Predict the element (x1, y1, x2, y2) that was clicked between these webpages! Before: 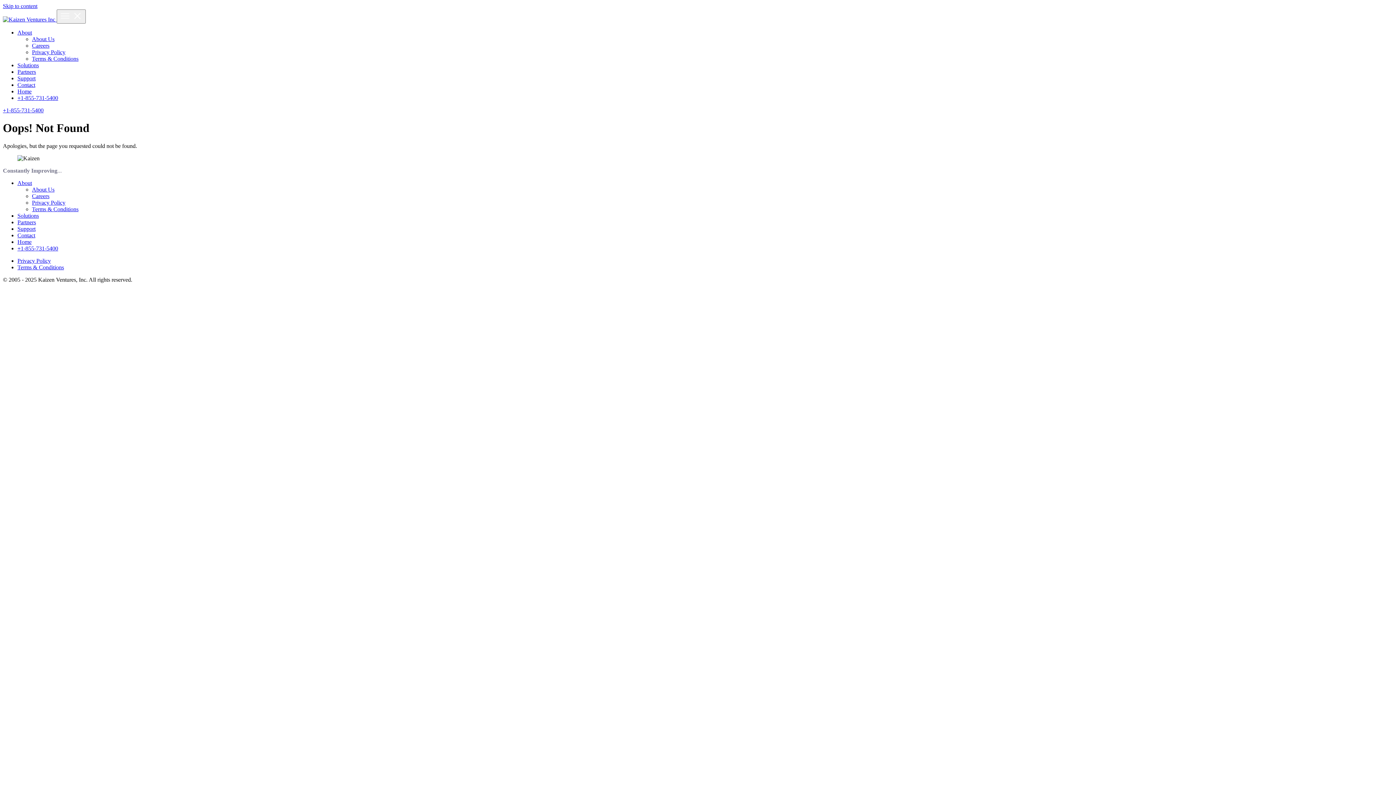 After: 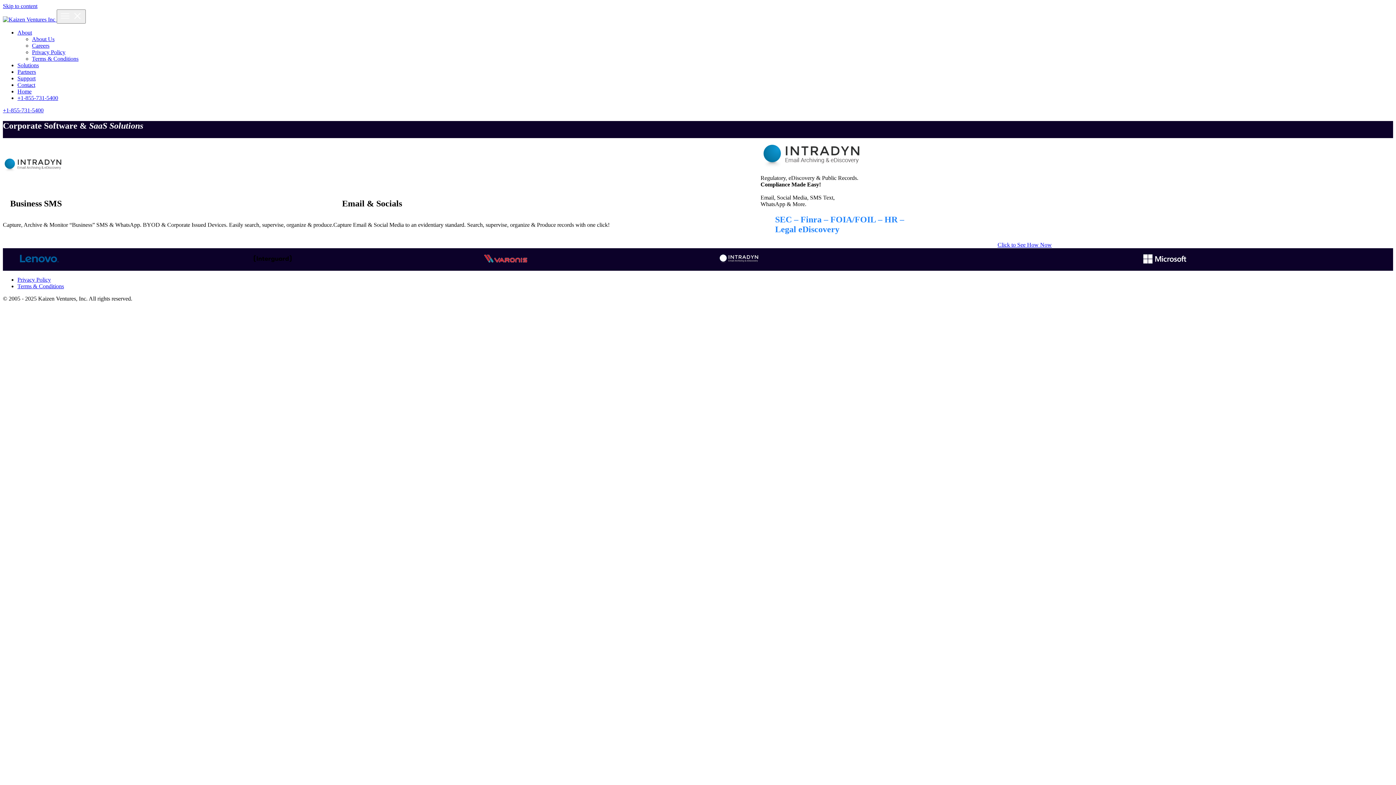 Action: bbox: (17, 238, 31, 245) label: Home